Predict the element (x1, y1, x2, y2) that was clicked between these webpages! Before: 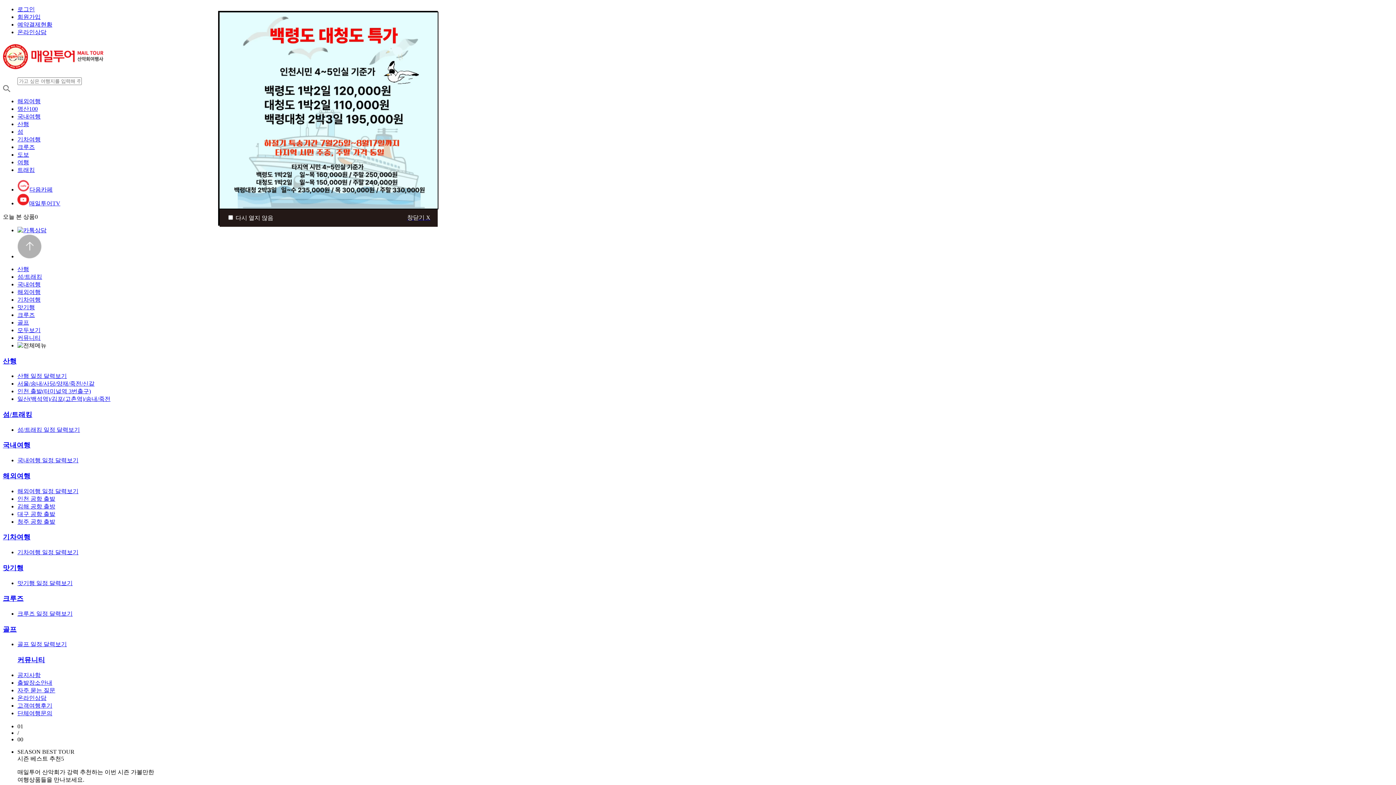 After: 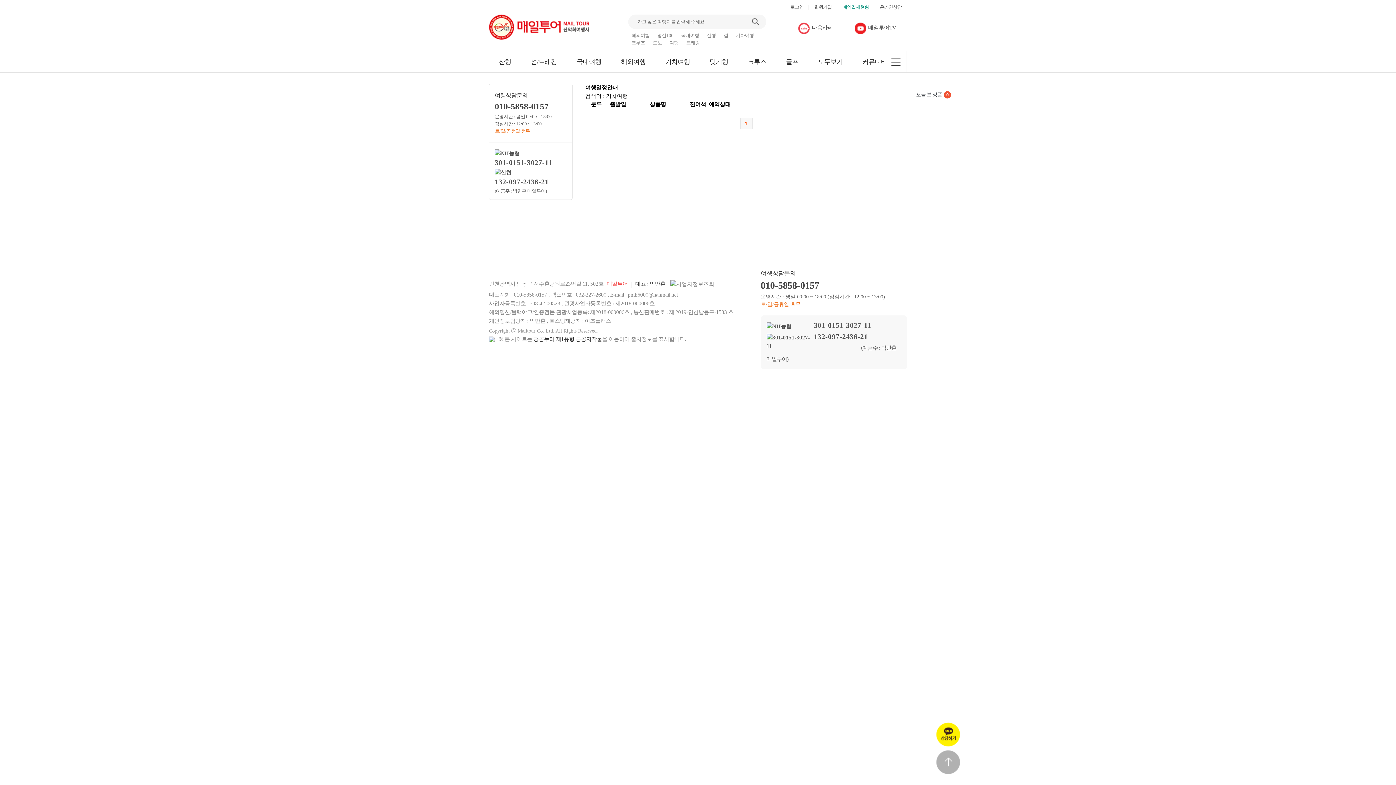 Action: bbox: (17, 136, 40, 142) label: 기차여행